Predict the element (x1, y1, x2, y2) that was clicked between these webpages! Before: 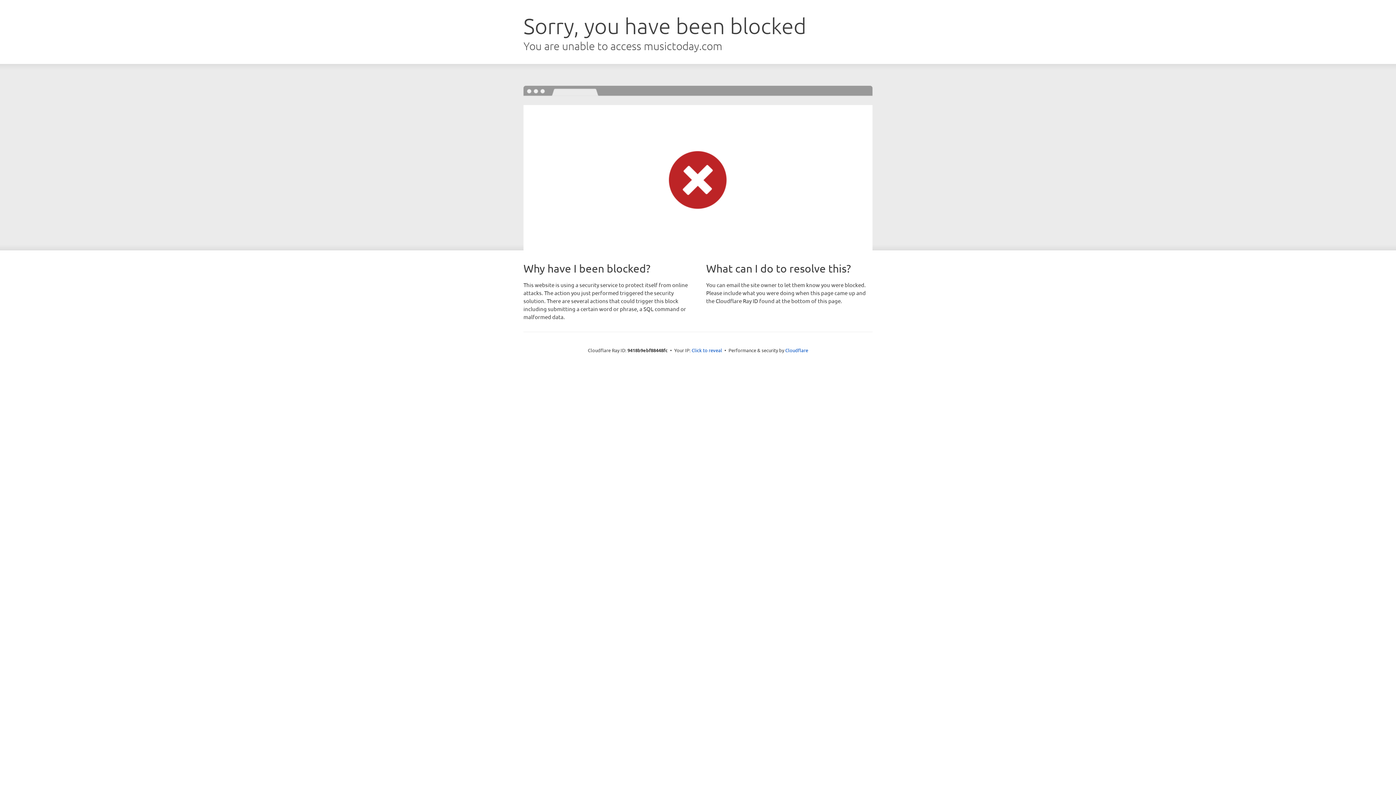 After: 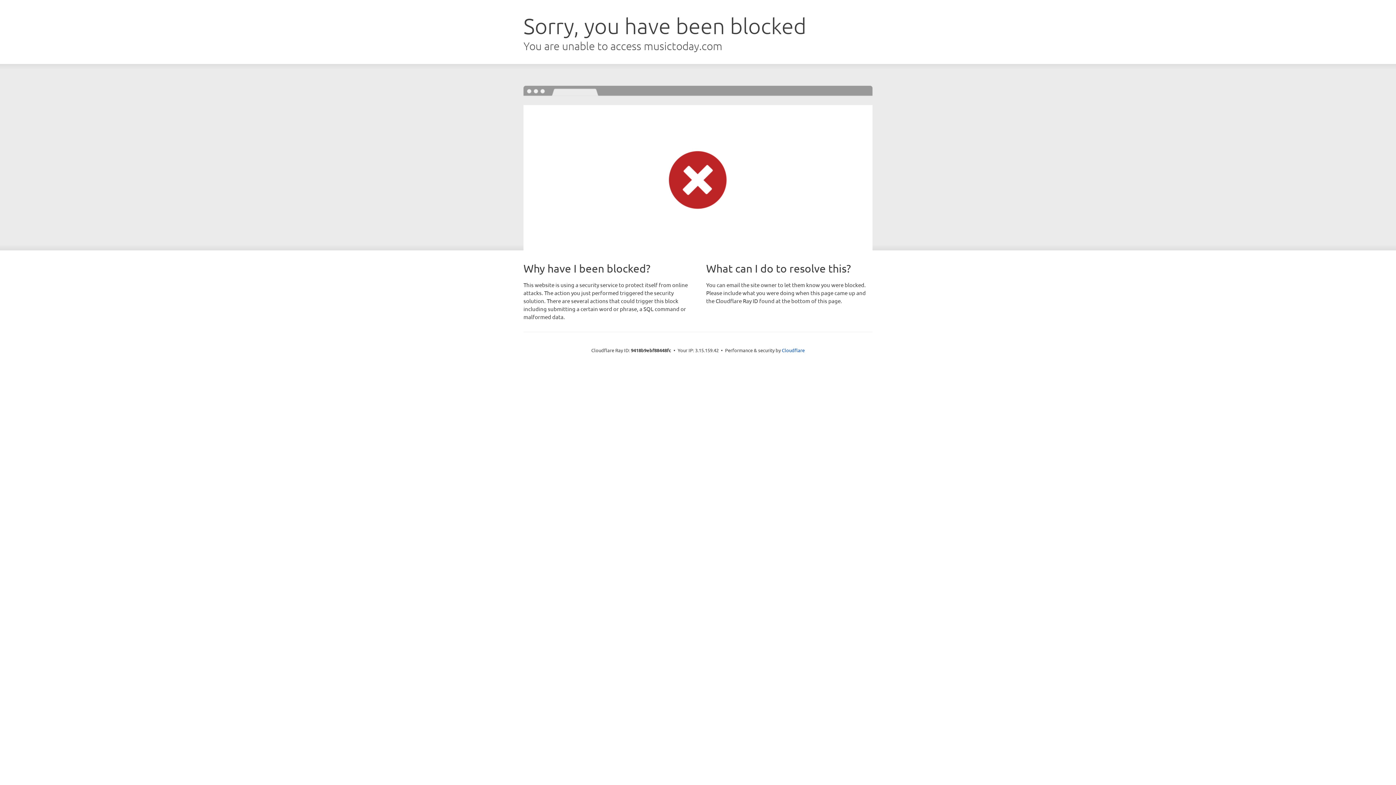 Action: bbox: (691, 346, 722, 353) label: Click to reveal